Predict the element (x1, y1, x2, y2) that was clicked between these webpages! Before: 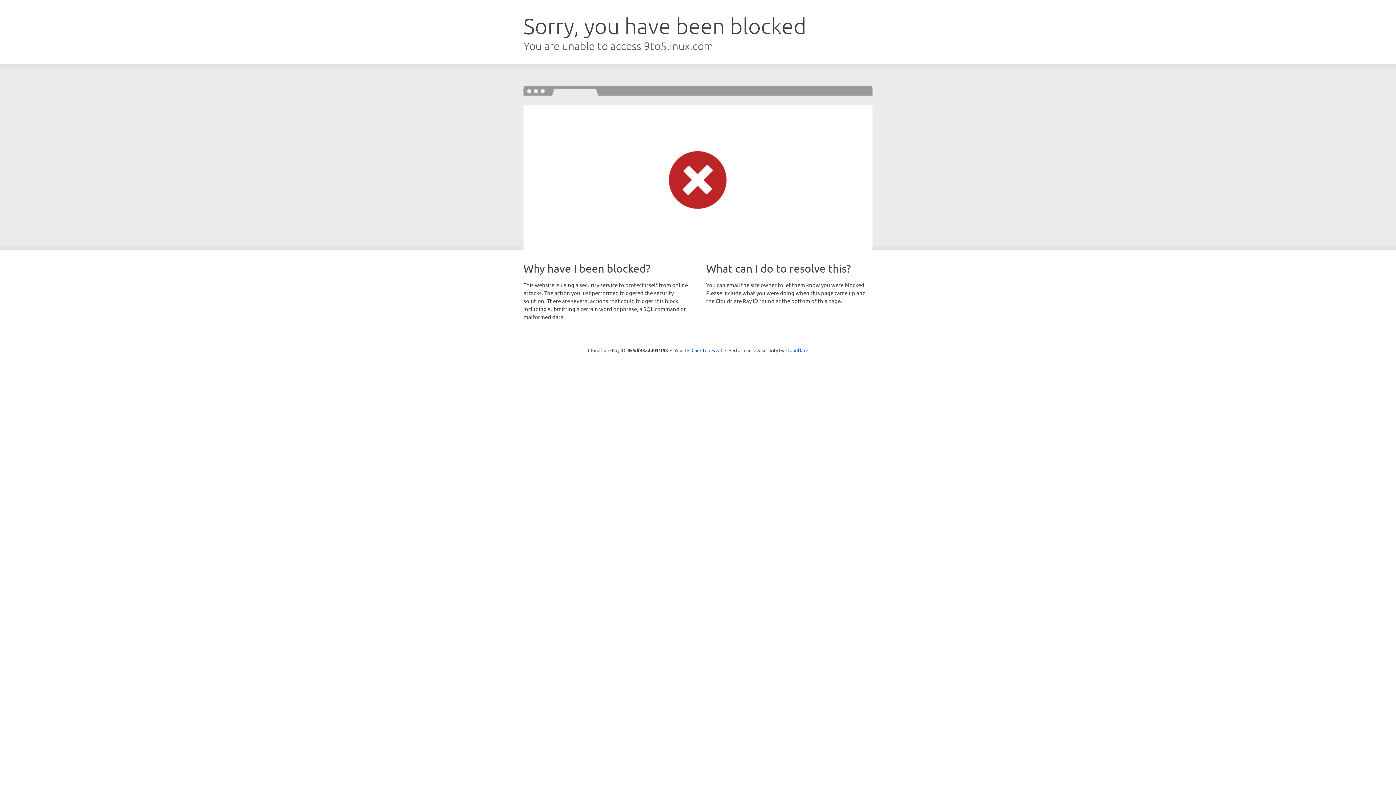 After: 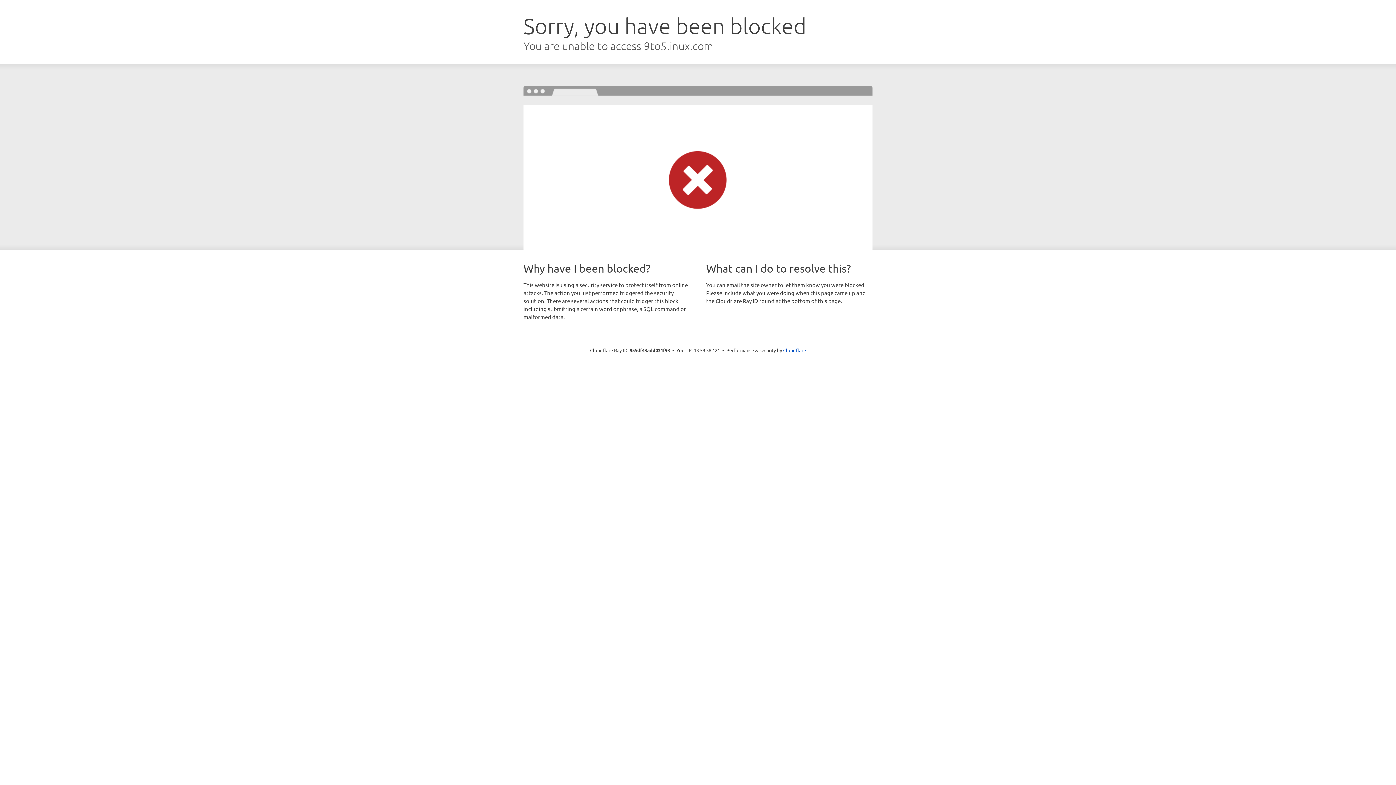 Action: bbox: (691, 346, 722, 353) label: Click to reveal